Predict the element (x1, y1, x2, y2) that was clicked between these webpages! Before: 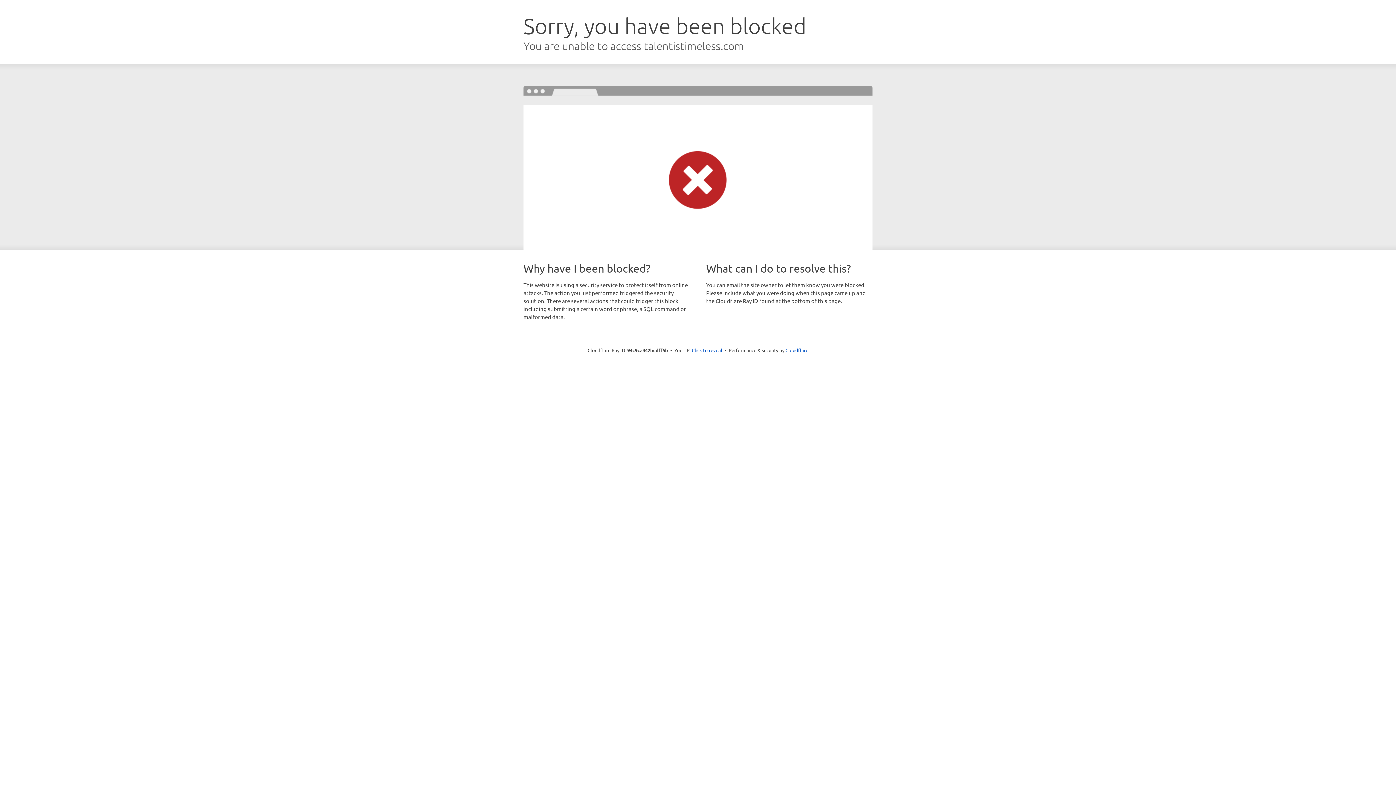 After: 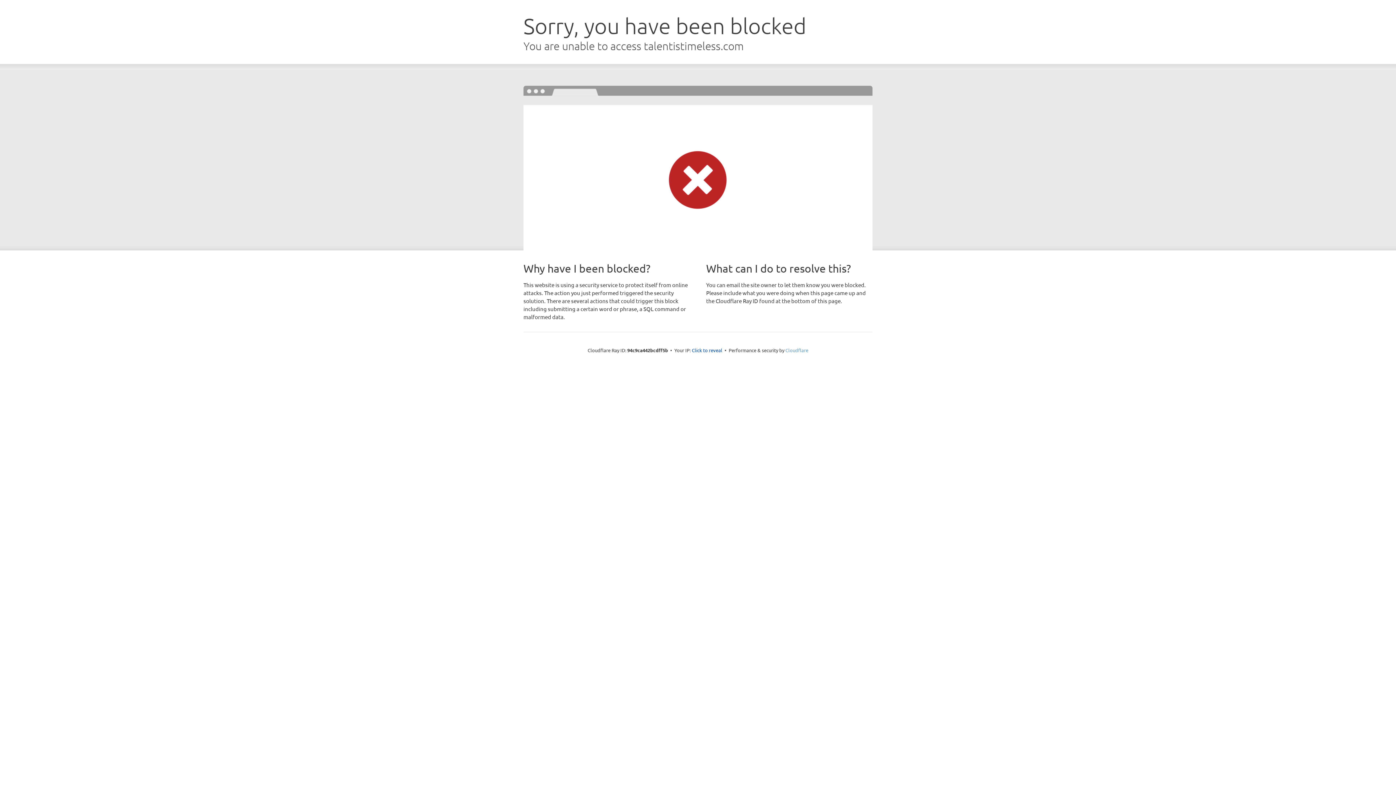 Action: bbox: (785, 347, 808, 353) label: Cloudflare